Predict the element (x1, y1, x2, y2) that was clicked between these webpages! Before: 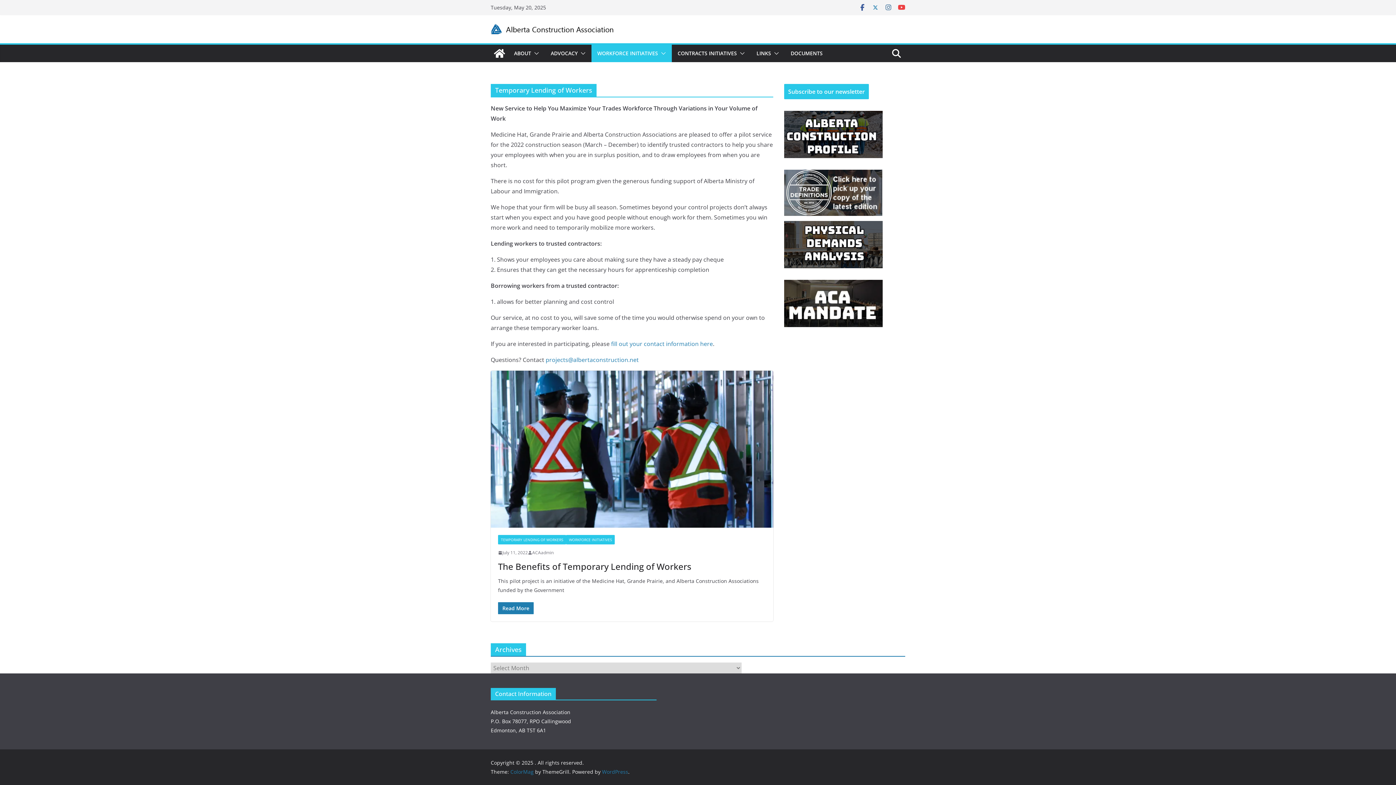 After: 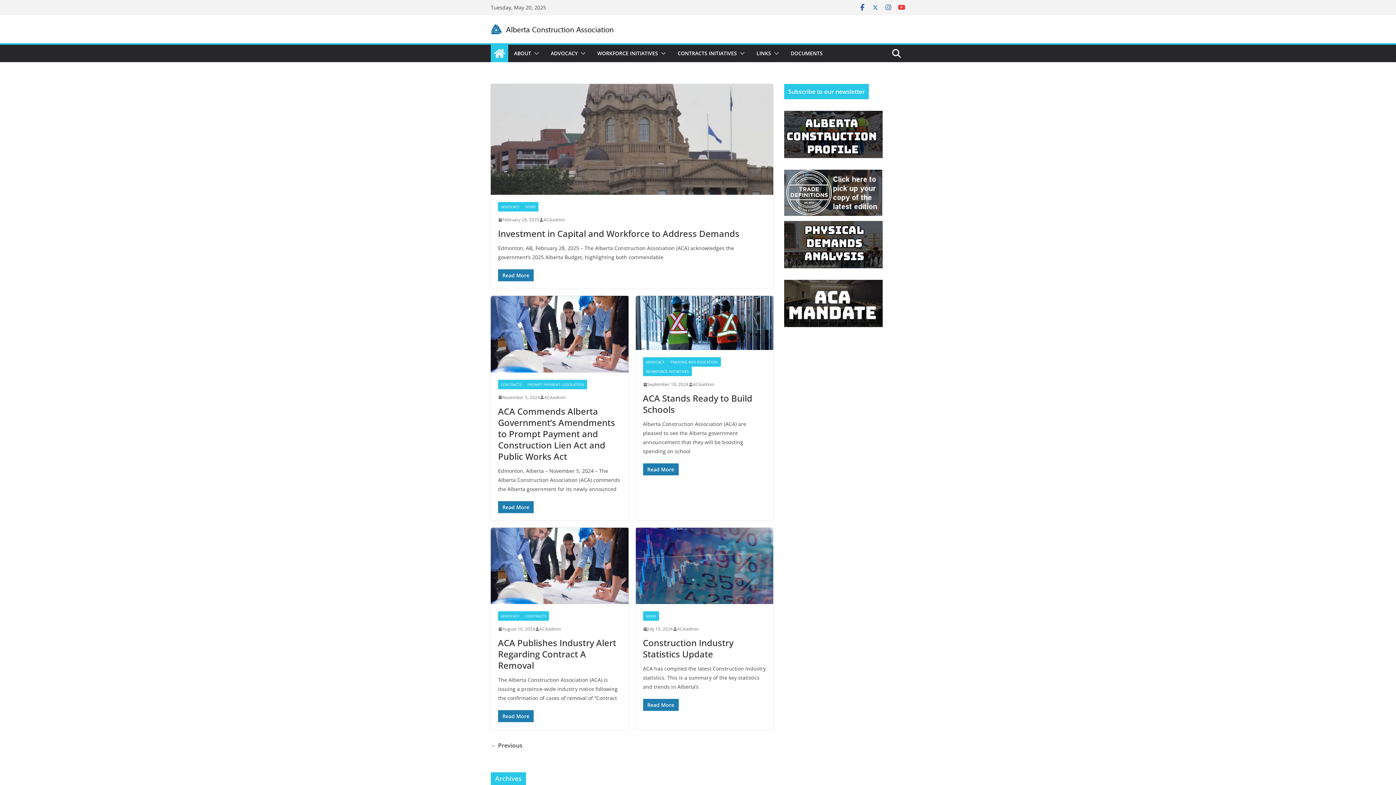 Action: bbox: (490, 44, 508, 62)